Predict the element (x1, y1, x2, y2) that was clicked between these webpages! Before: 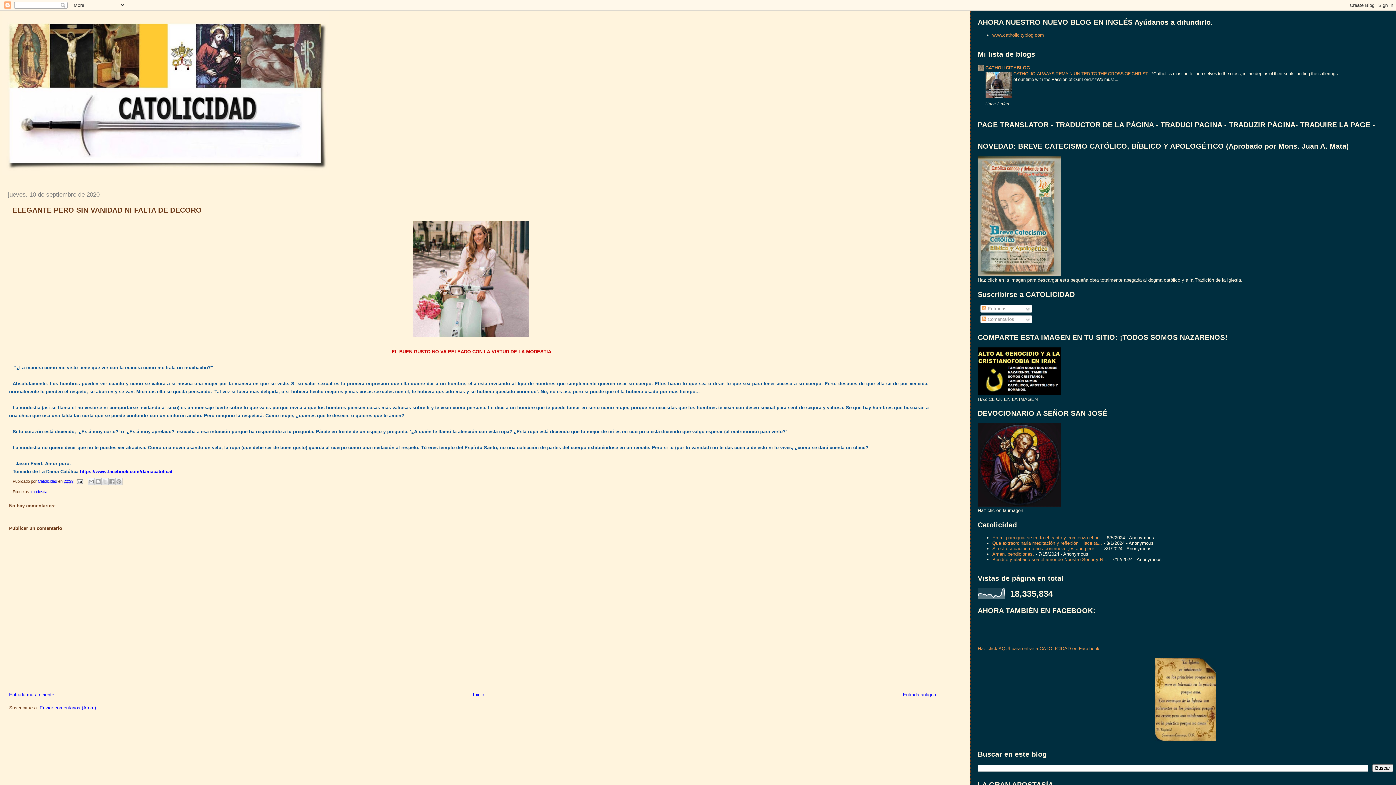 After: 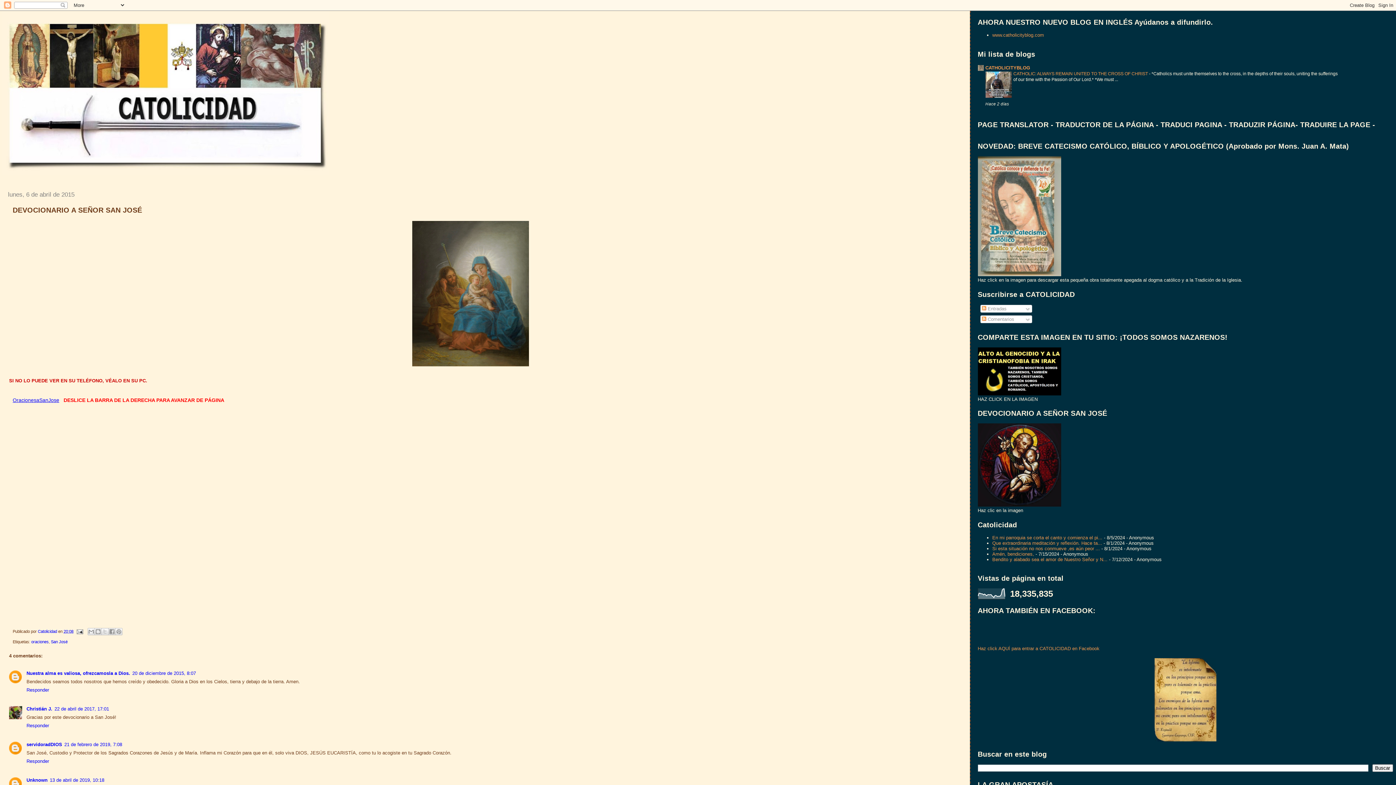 Action: bbox: (978, 502, 1061, 508)